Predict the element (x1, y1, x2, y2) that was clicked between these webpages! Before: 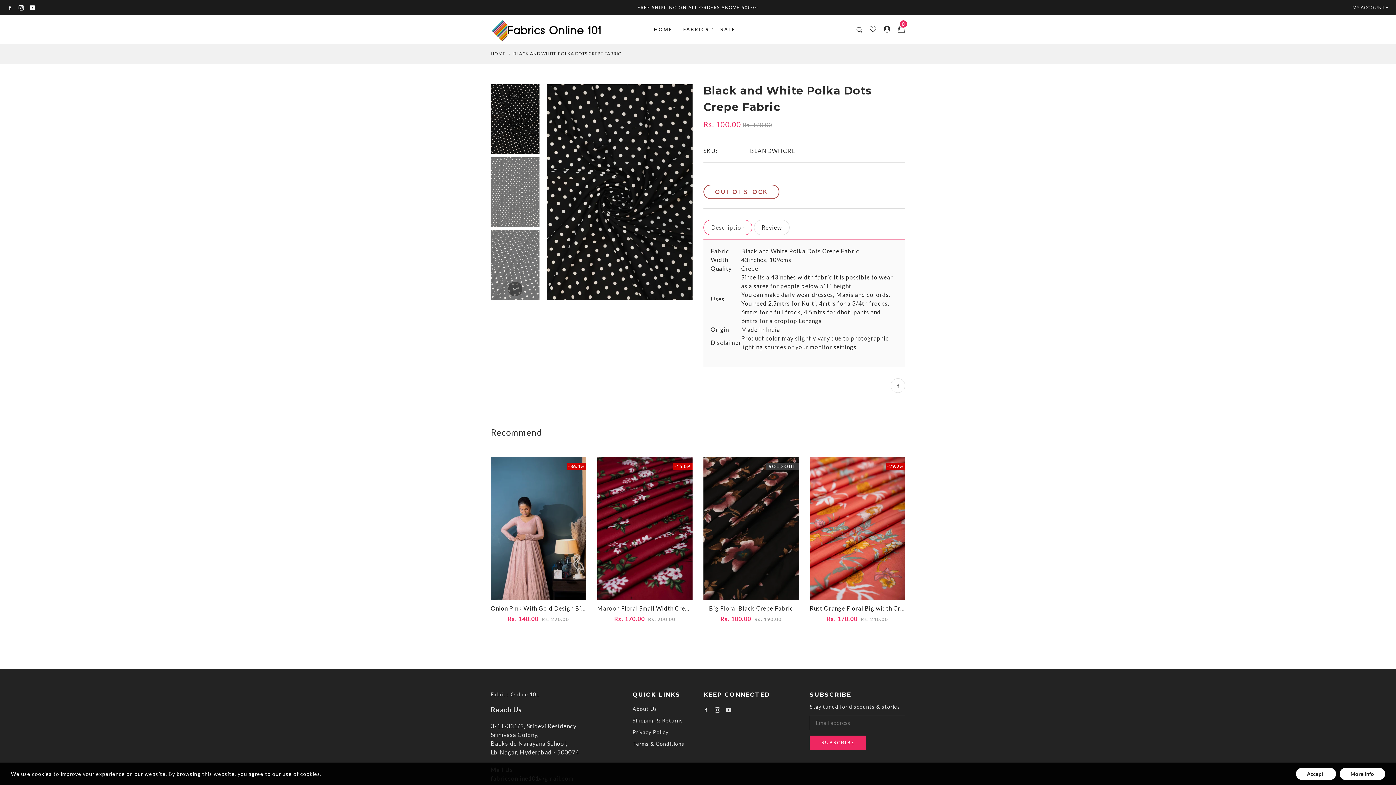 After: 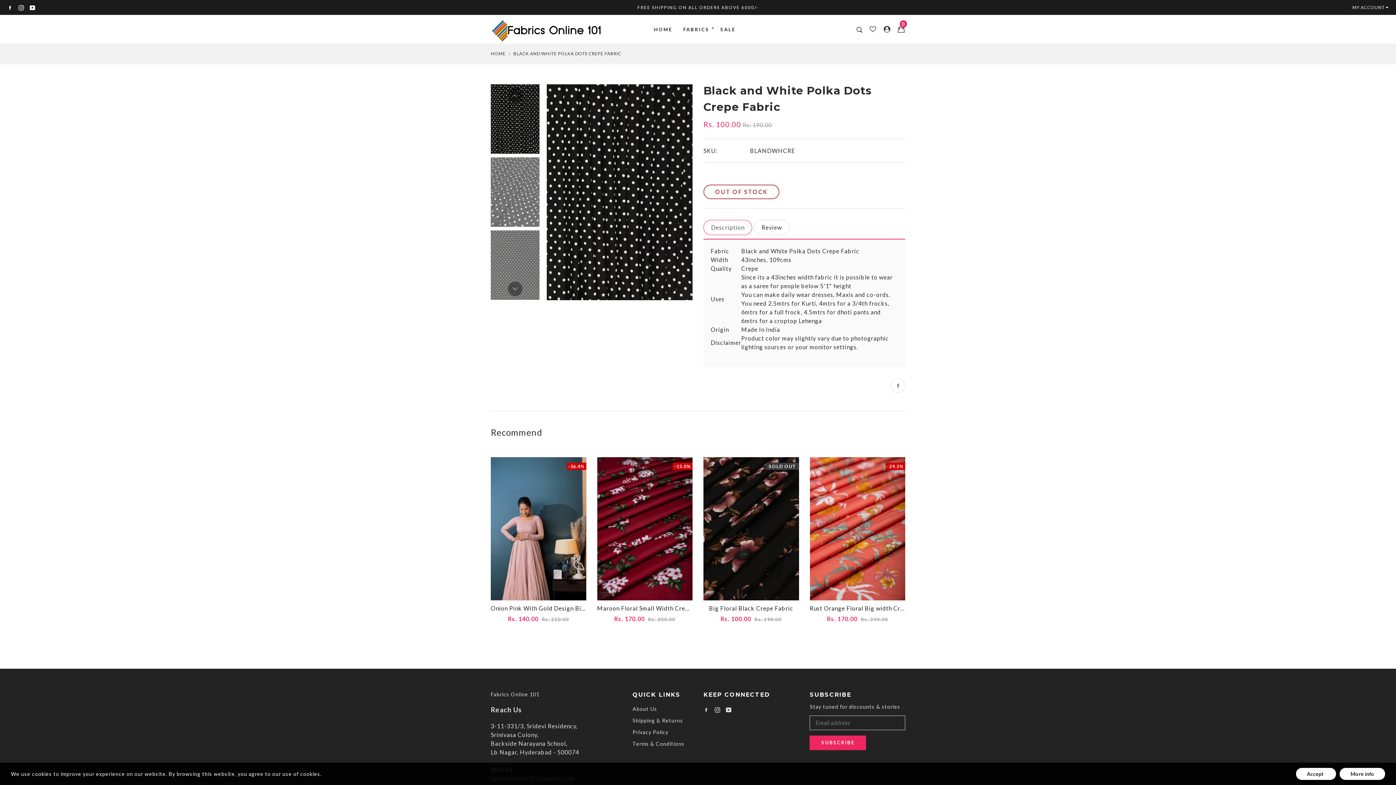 Action: label: Description bbox: (703, 220, 752, 235)